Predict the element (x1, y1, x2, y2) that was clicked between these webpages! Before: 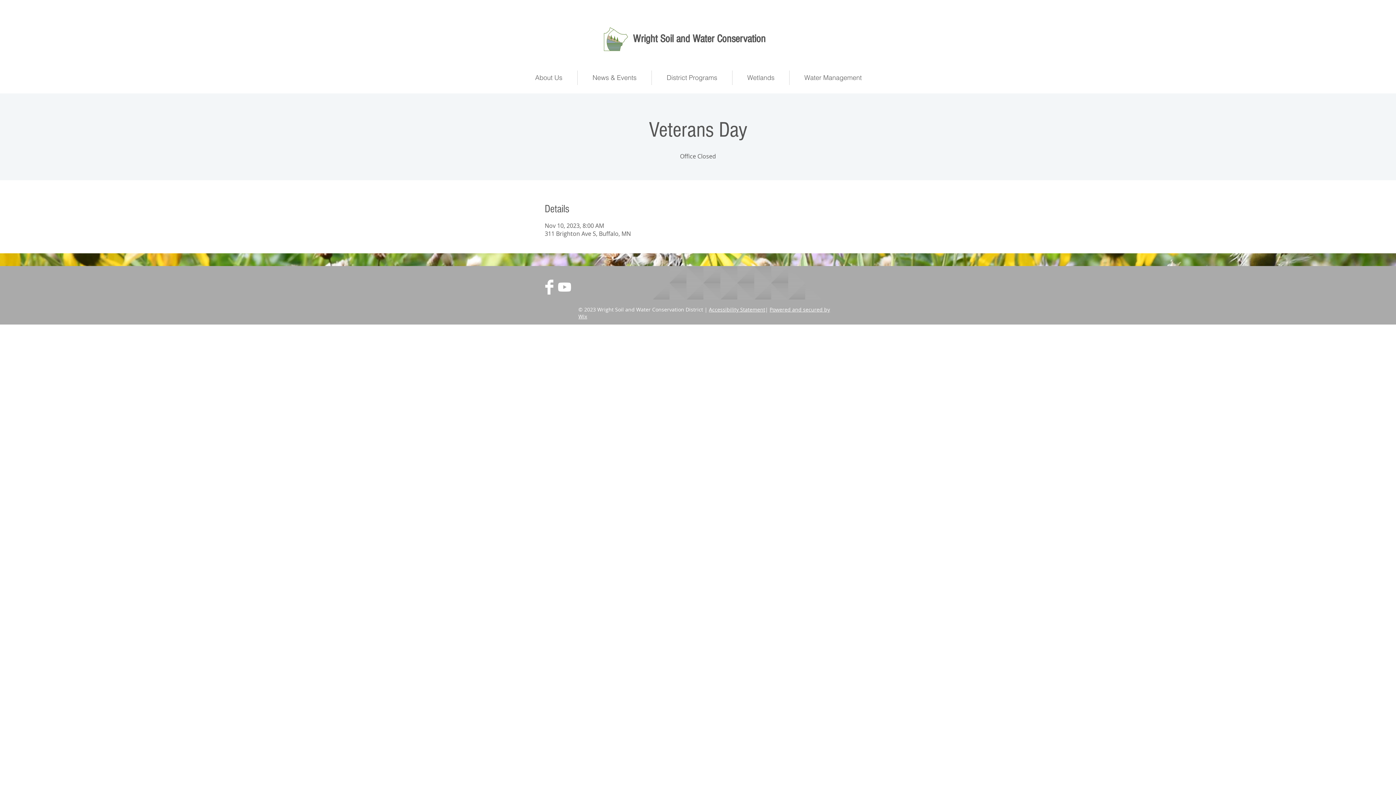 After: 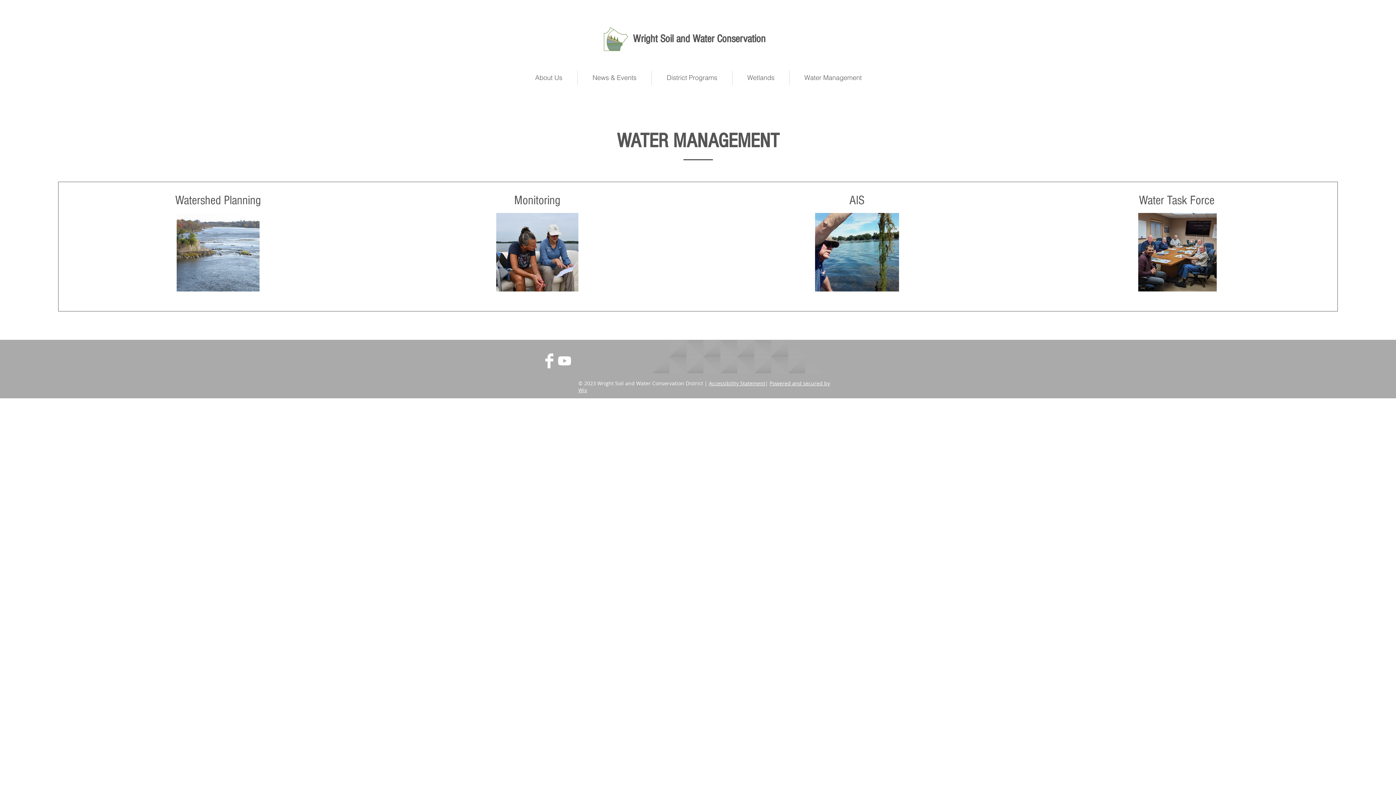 Action: bbox: (789, 70, 876, 85) label: Water Management